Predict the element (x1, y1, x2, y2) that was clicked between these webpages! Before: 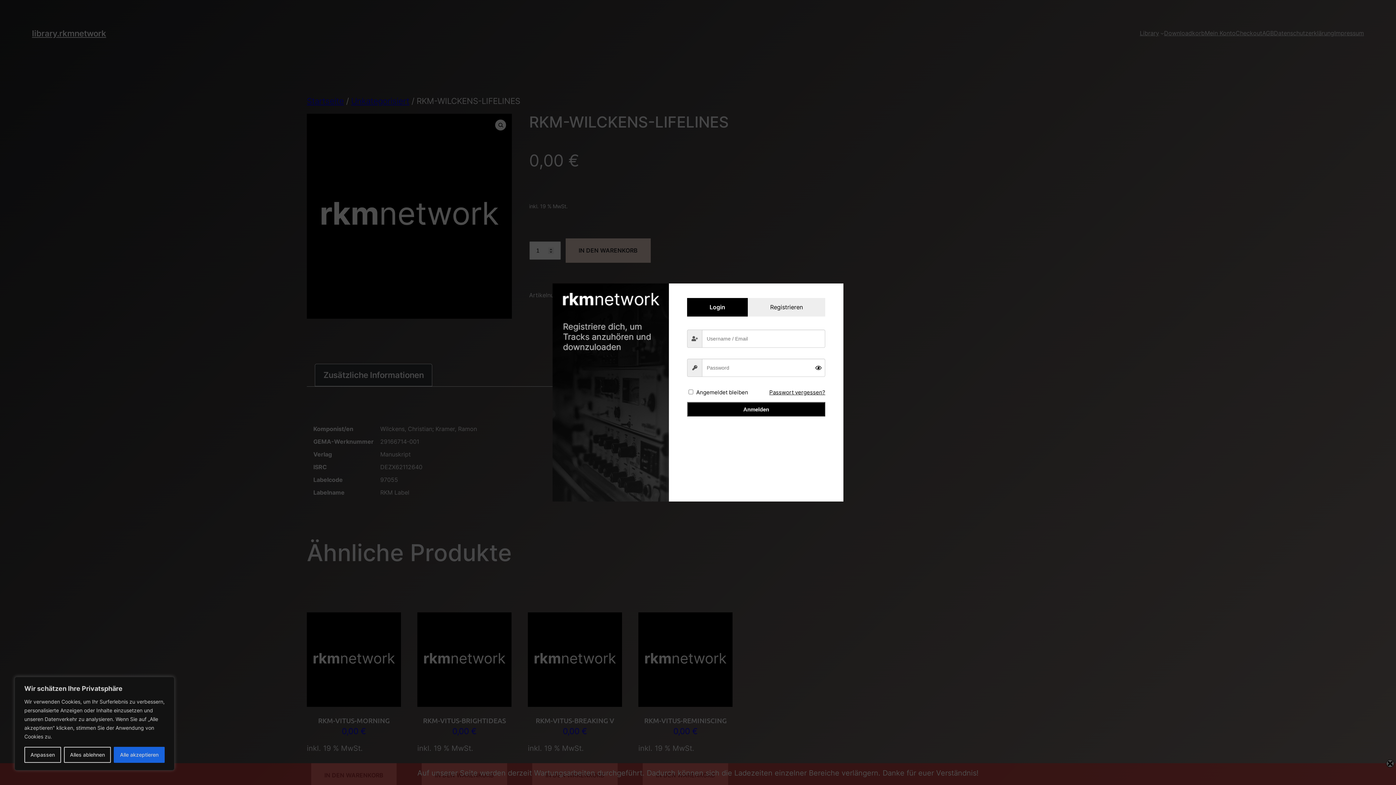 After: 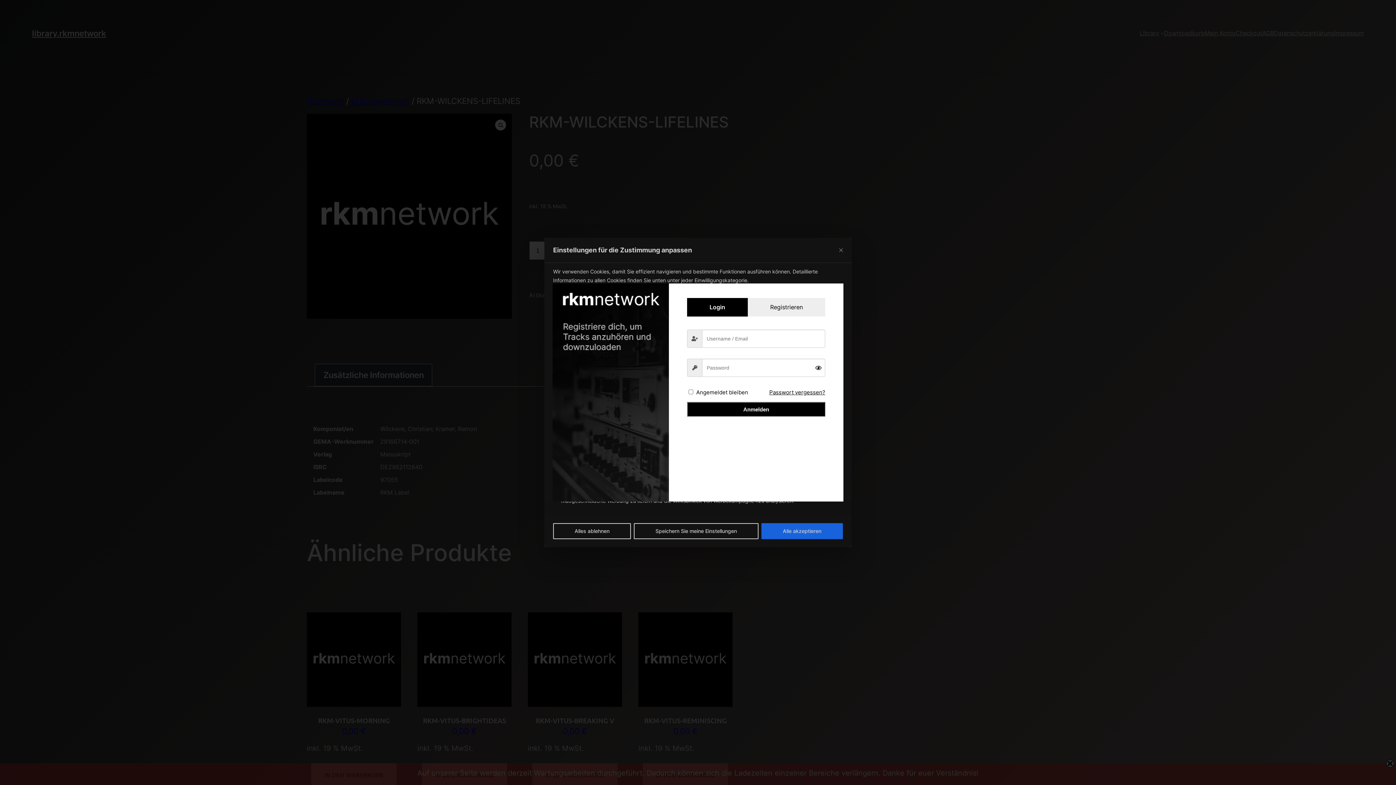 Action: bbox: (24, 747, 60, 763) label: Anpassen